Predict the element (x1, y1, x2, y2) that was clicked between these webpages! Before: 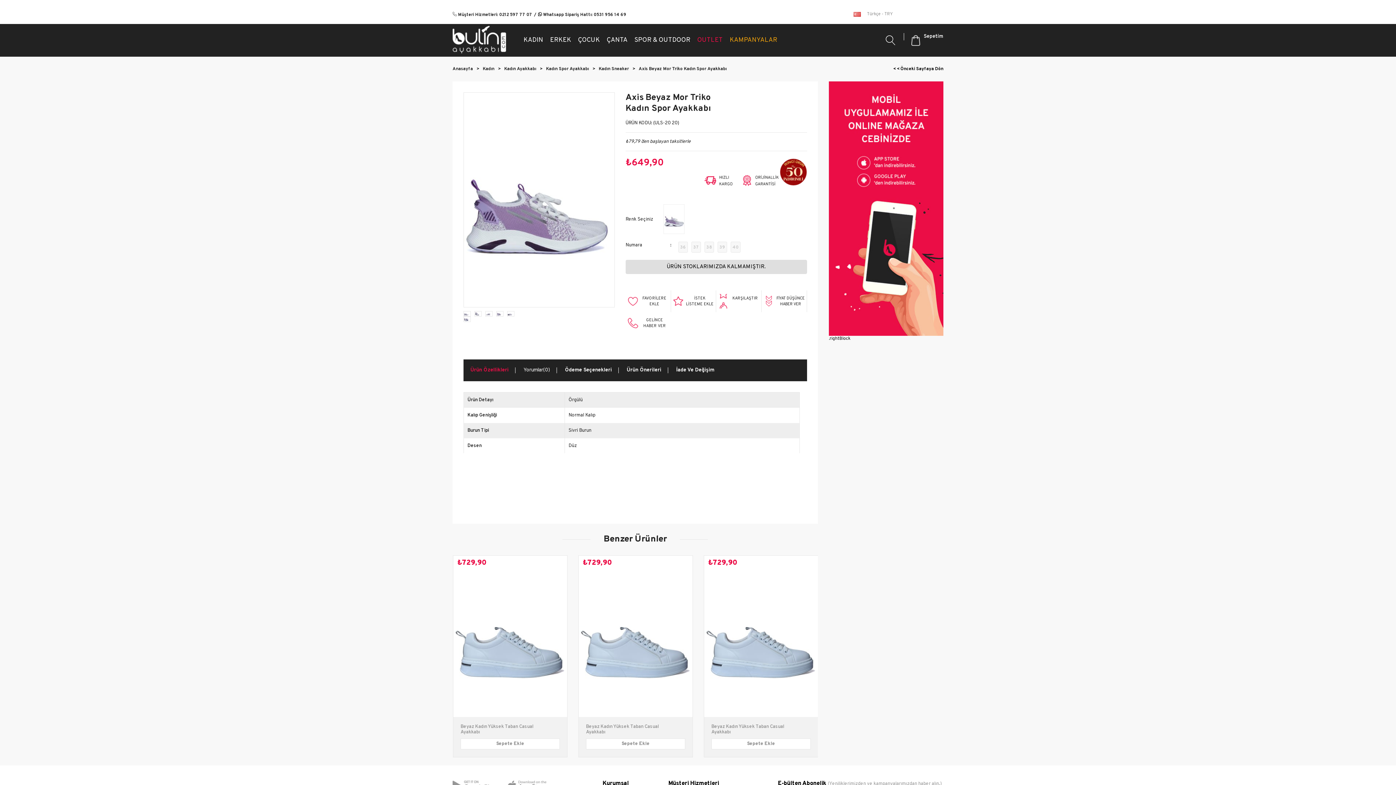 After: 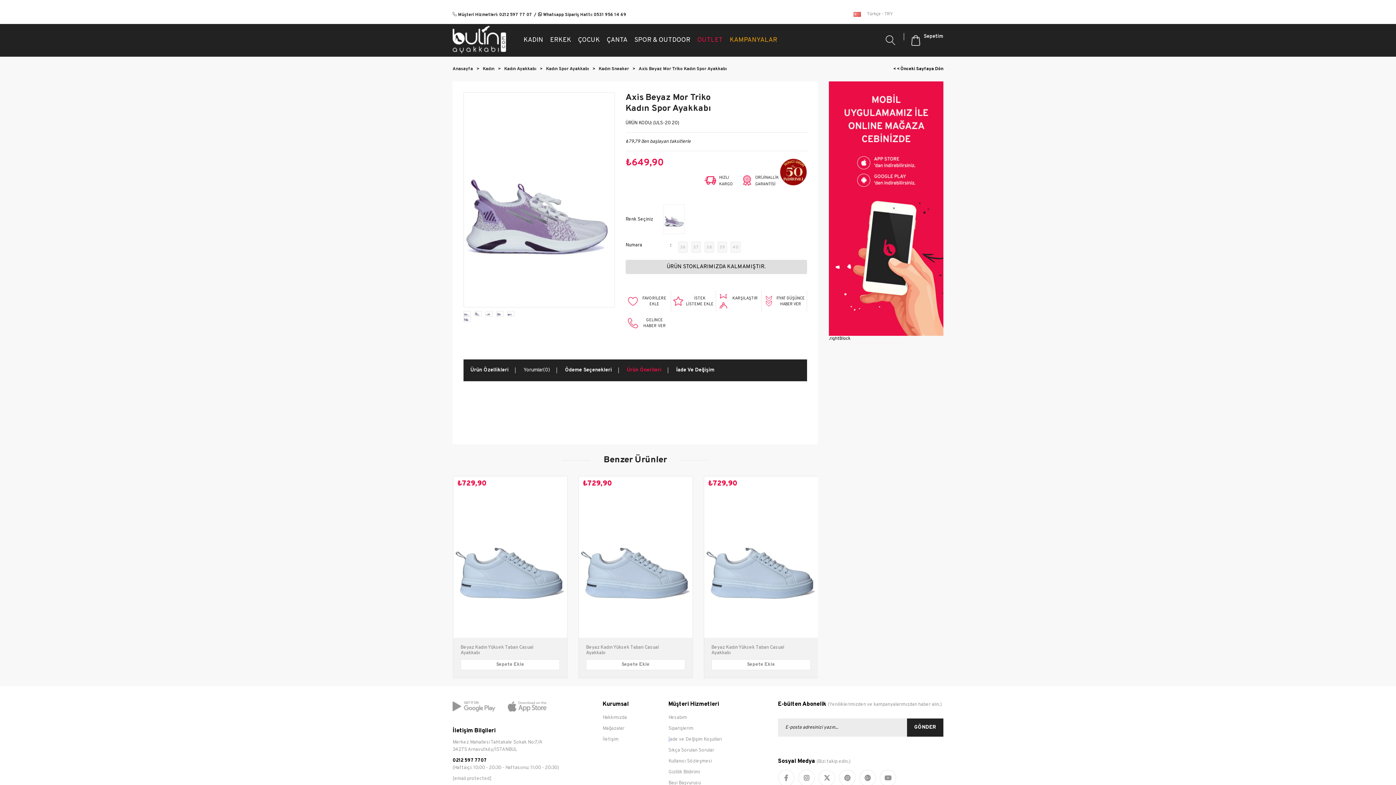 Action: bbox: (620, 359, 668, 381) label: Ürün Önerileri